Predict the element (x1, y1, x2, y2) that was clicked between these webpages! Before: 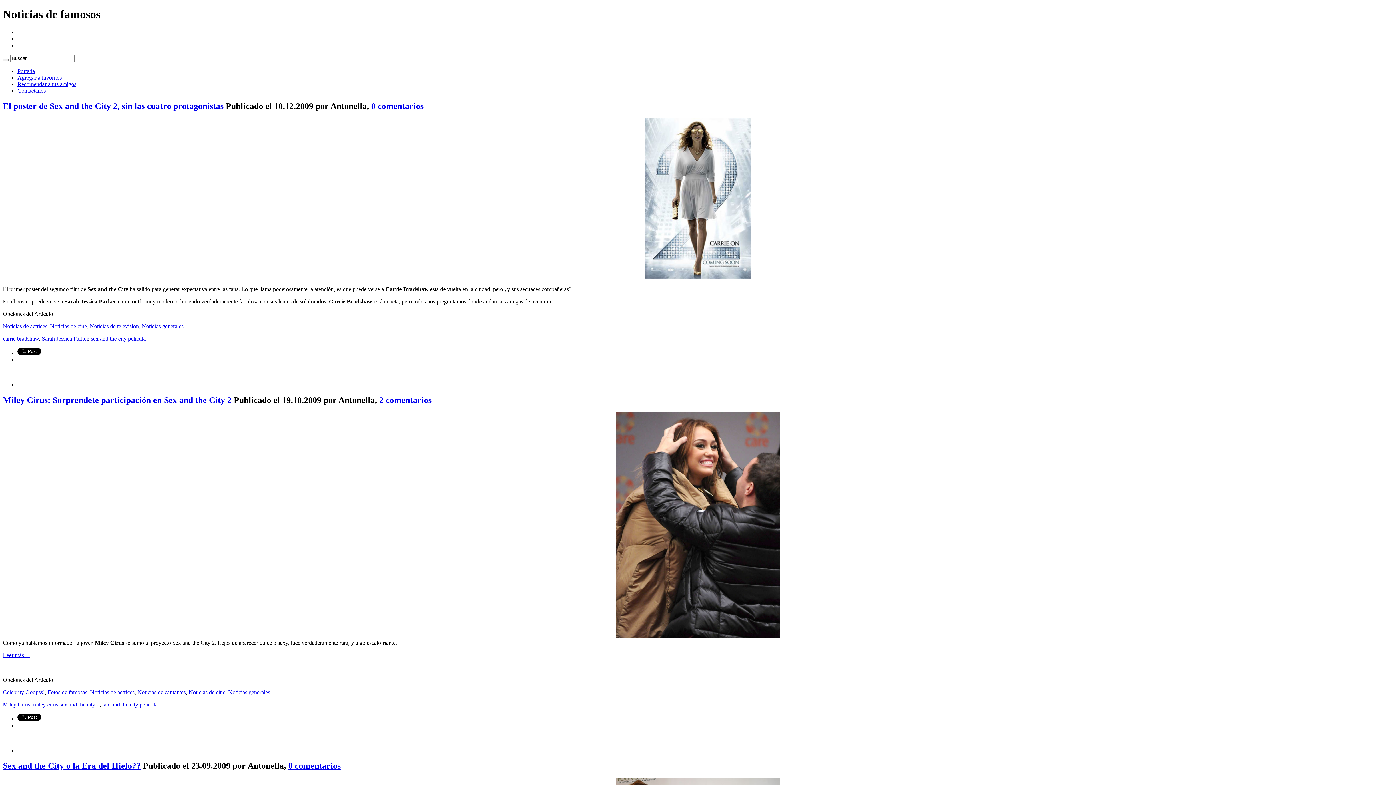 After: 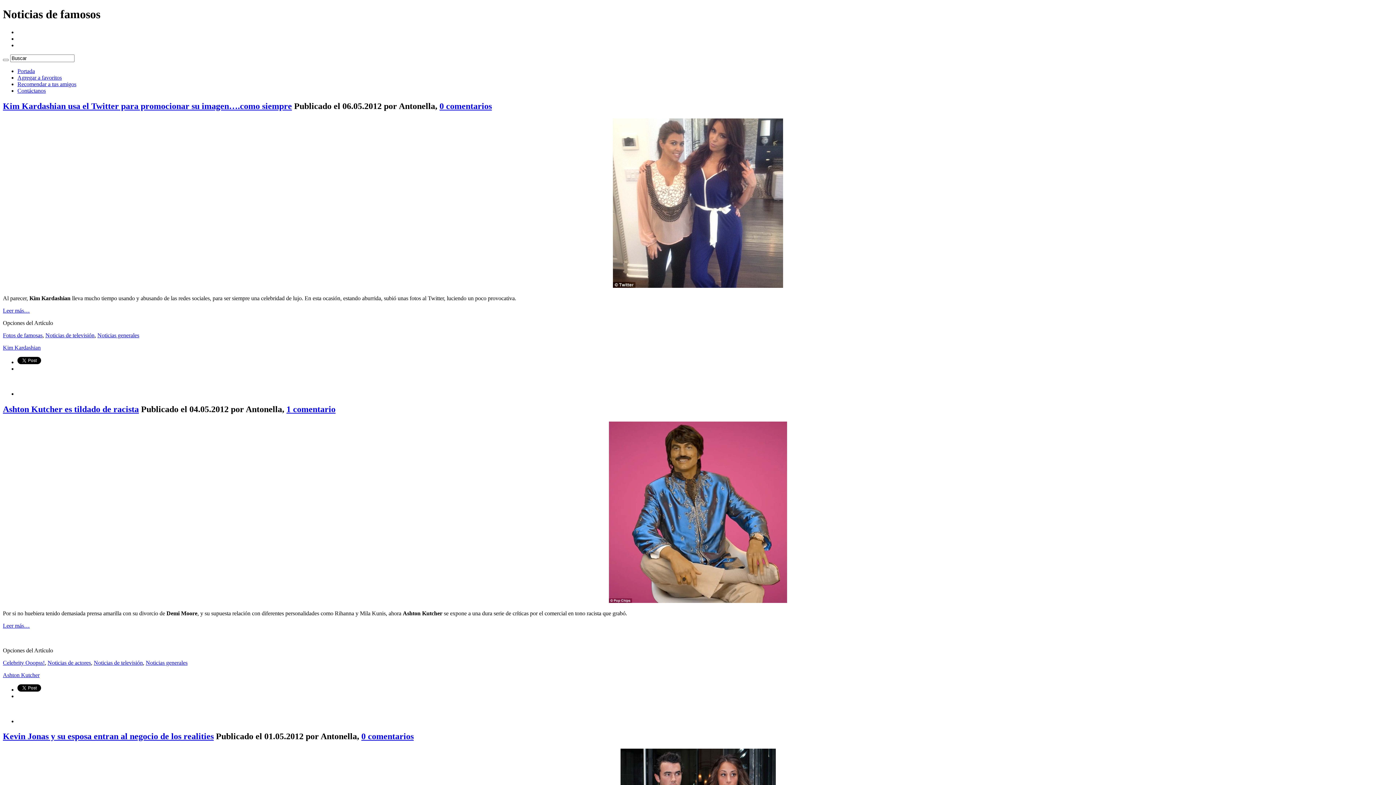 Action: bbox: (89, 323, 138, 329) label: Noticias de televisión